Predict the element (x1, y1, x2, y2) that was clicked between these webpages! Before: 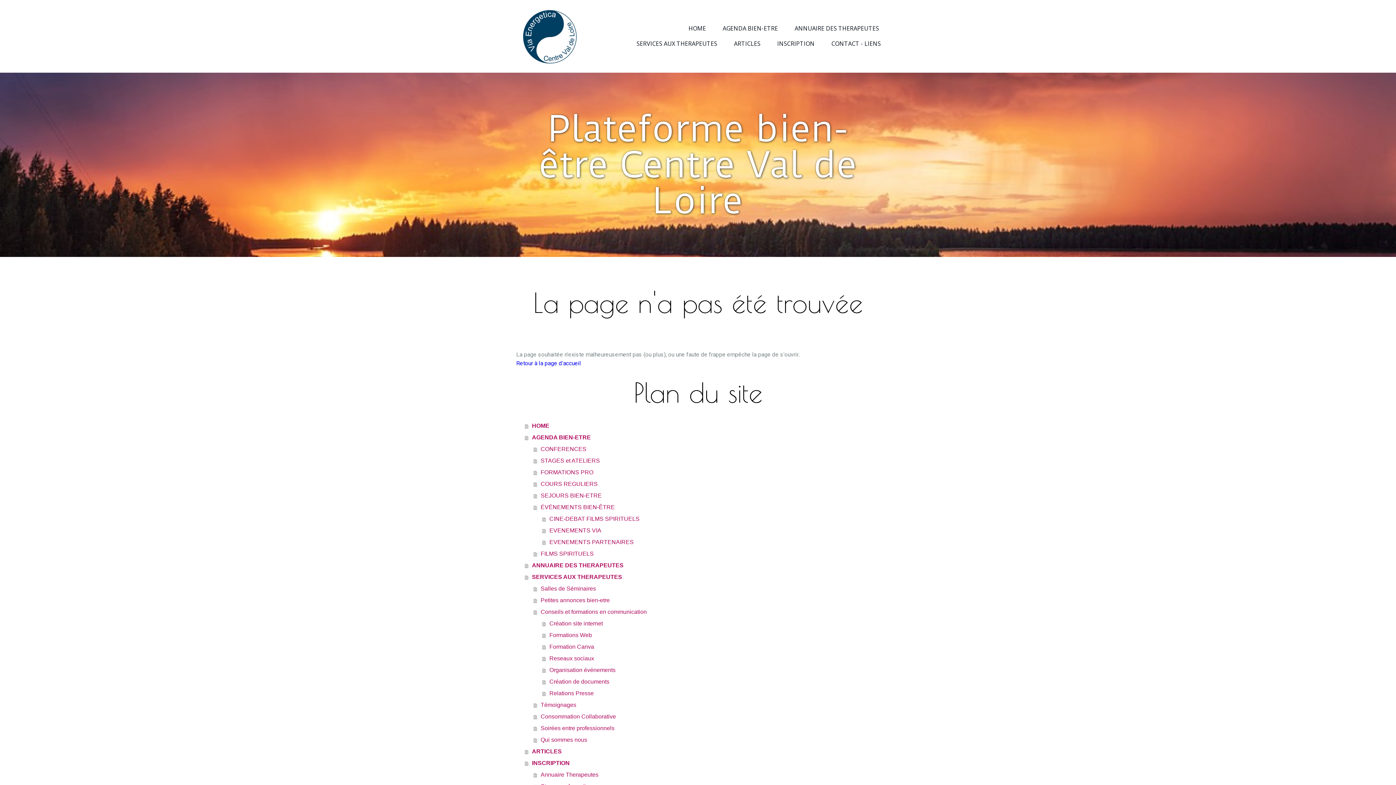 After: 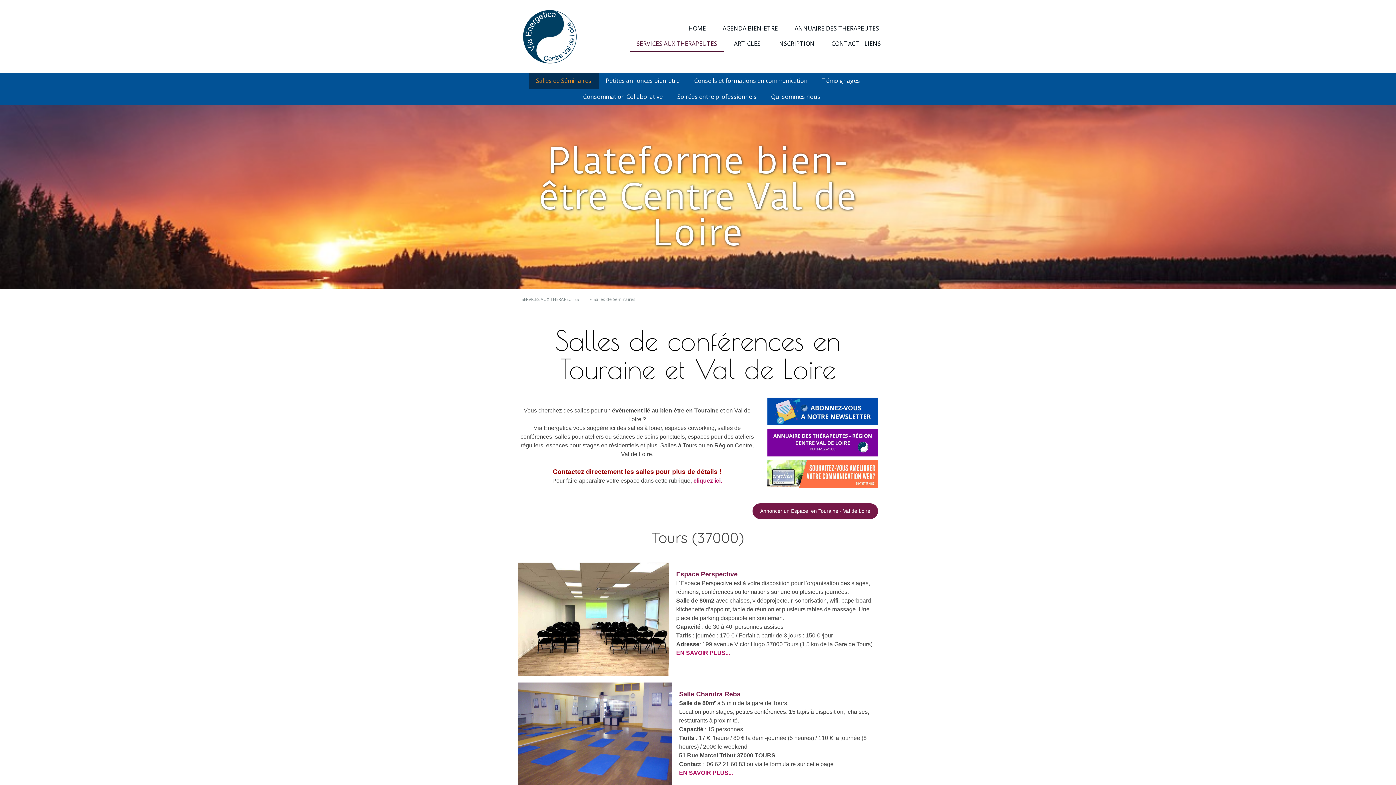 Action: label: Salles de Séminaires bbox: (533, 583, 880, 594)